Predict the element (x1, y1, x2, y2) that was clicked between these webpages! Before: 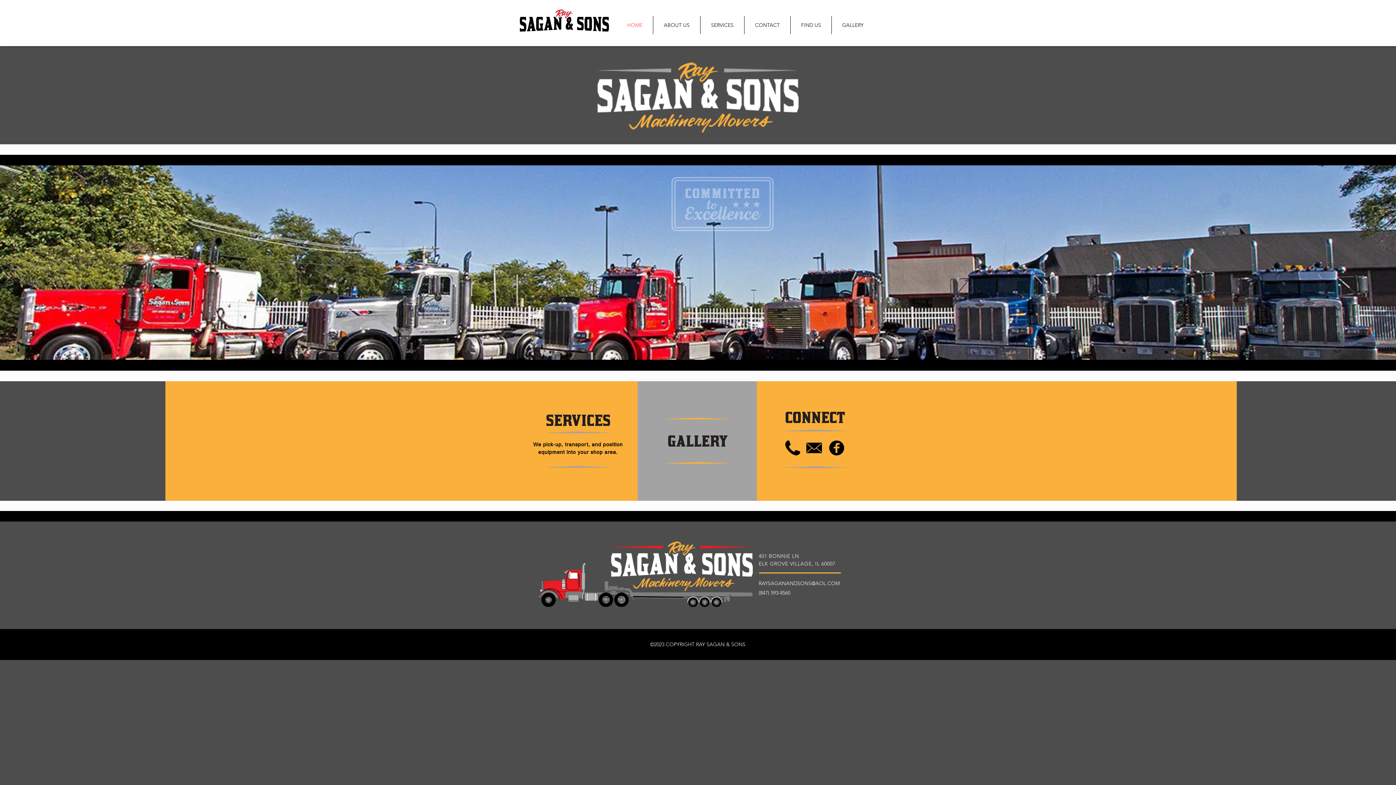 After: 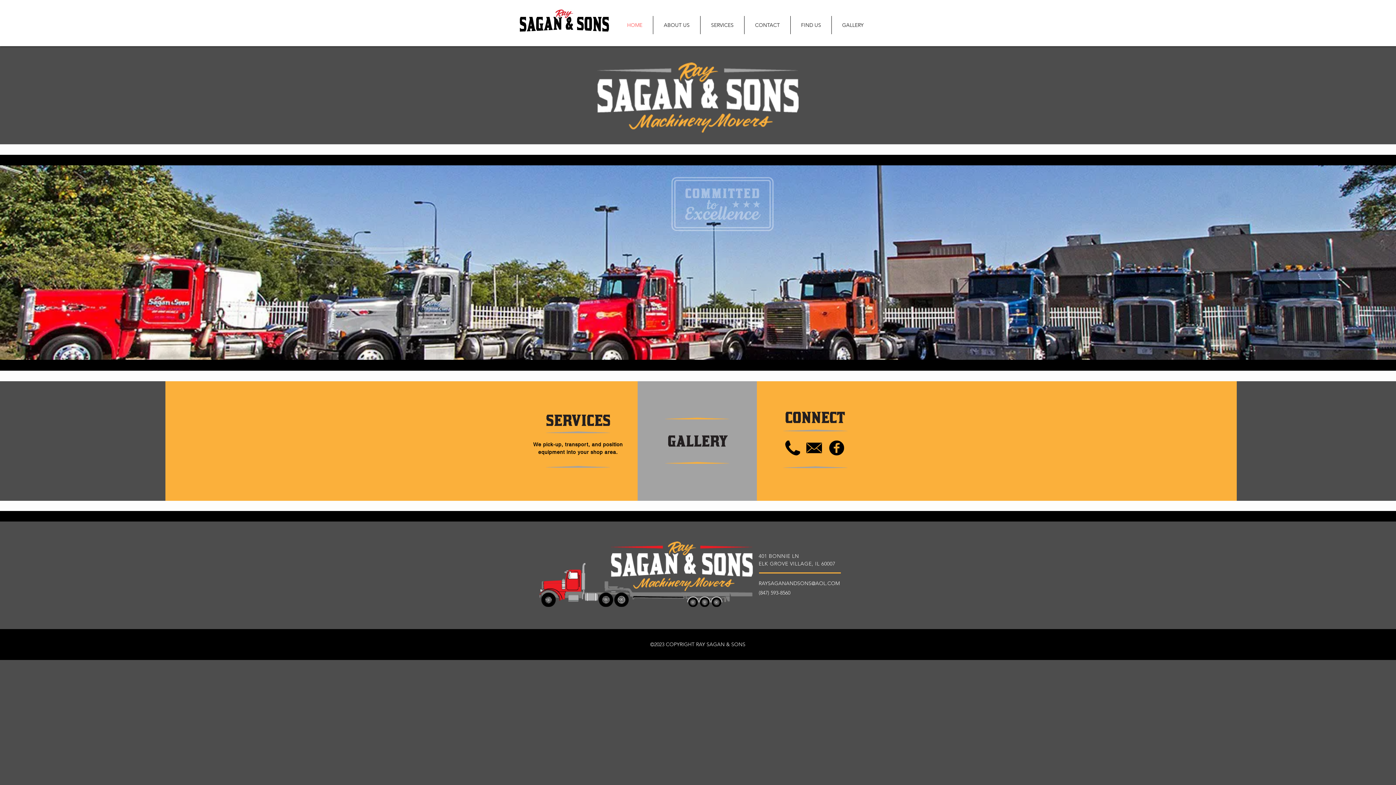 Action: label: HOME bbox: (616, 16, 653, 34)